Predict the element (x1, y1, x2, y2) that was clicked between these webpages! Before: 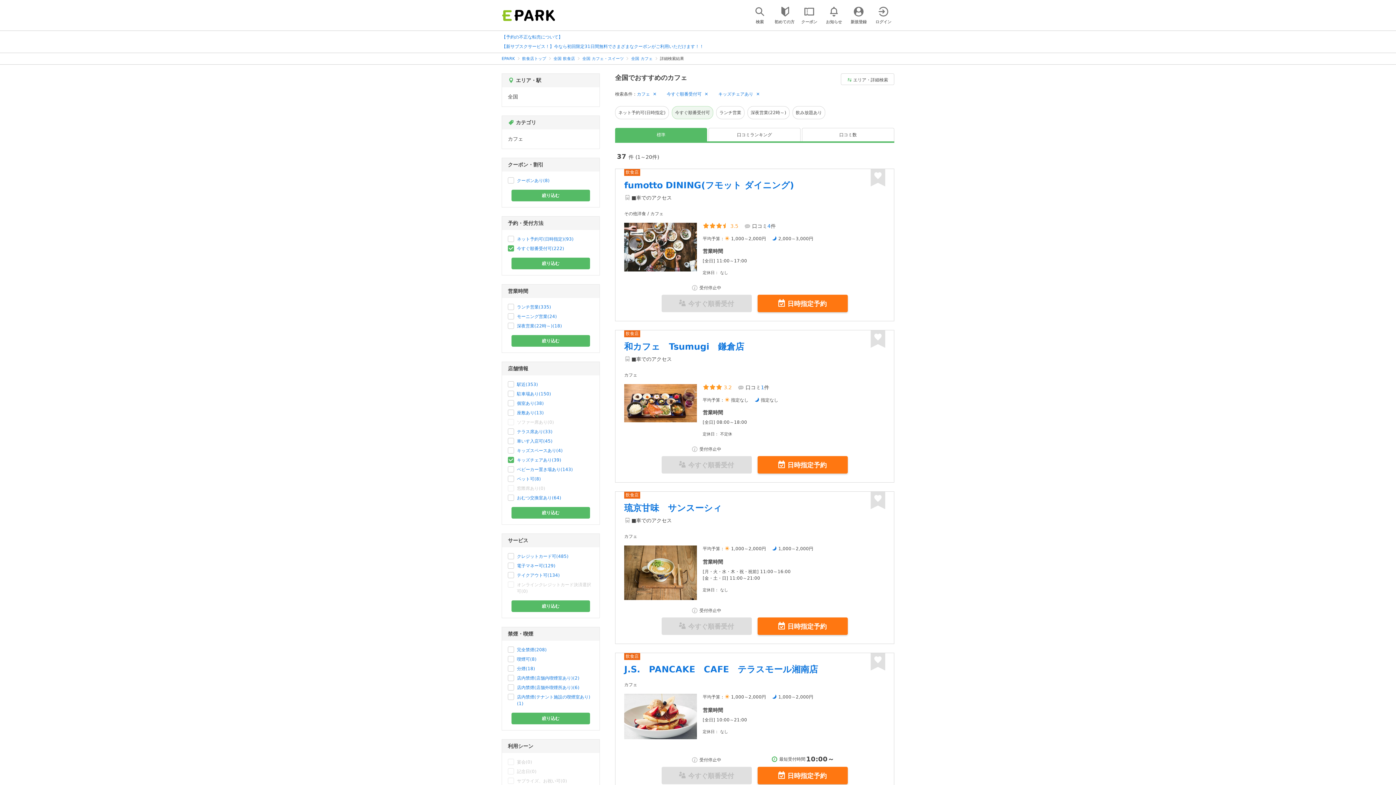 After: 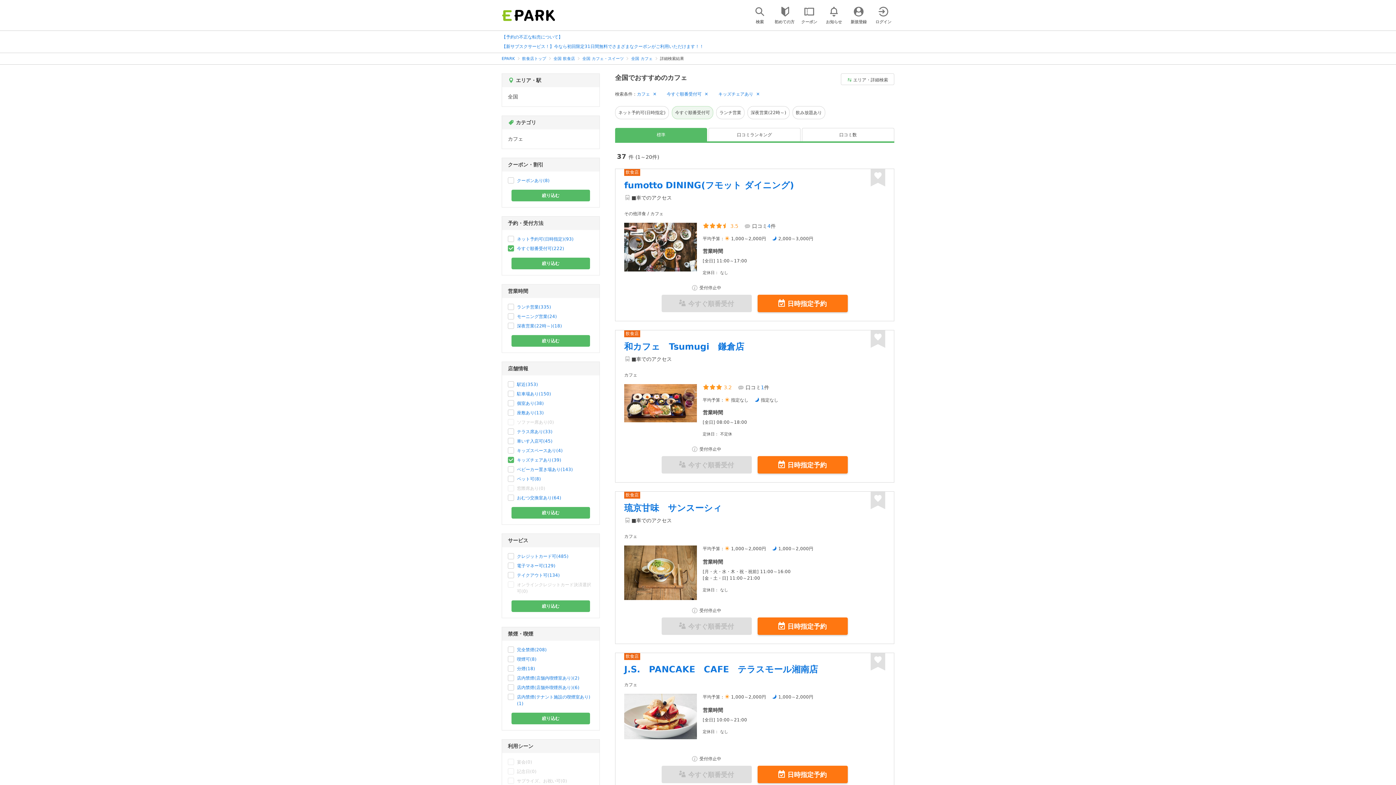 Action: bbox: (511, 189, 590, 201) label: 絞り込む